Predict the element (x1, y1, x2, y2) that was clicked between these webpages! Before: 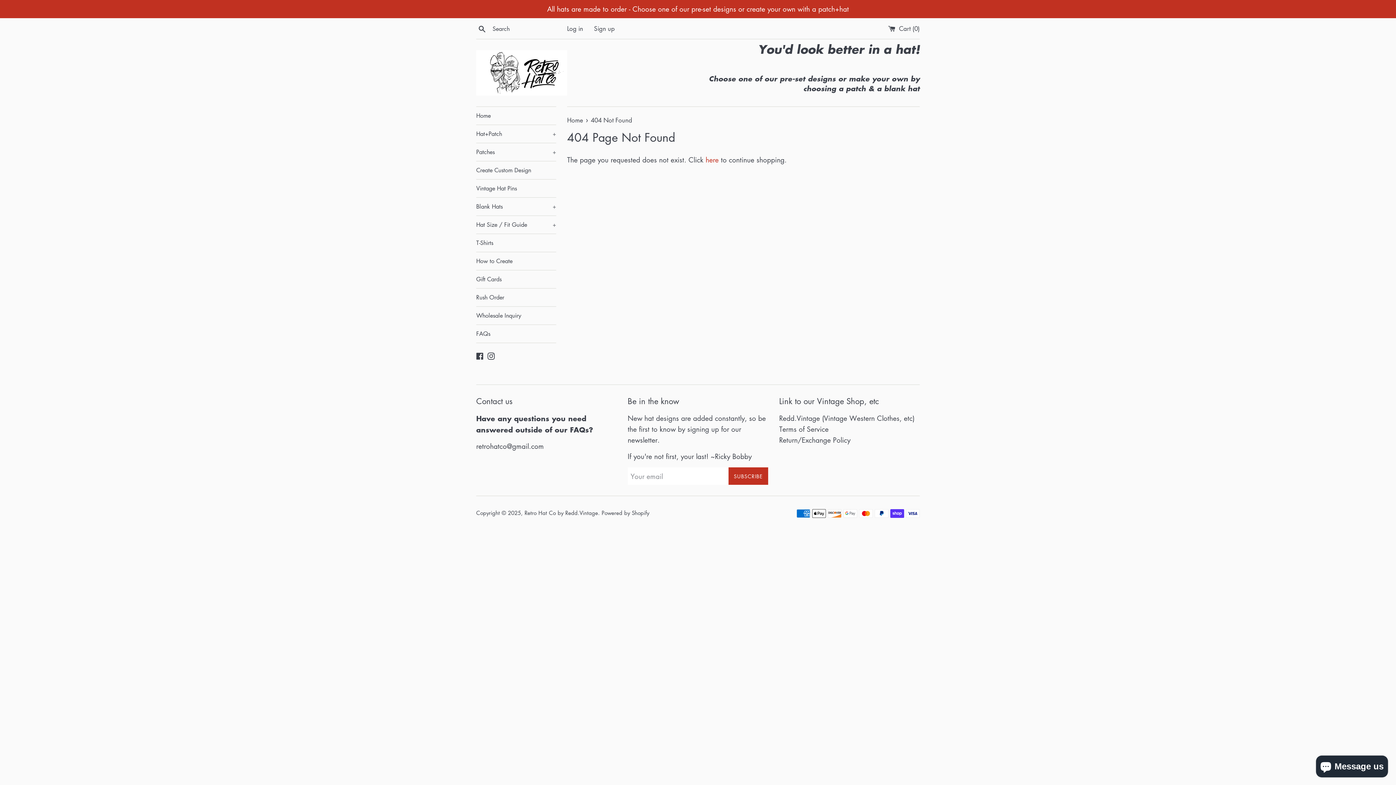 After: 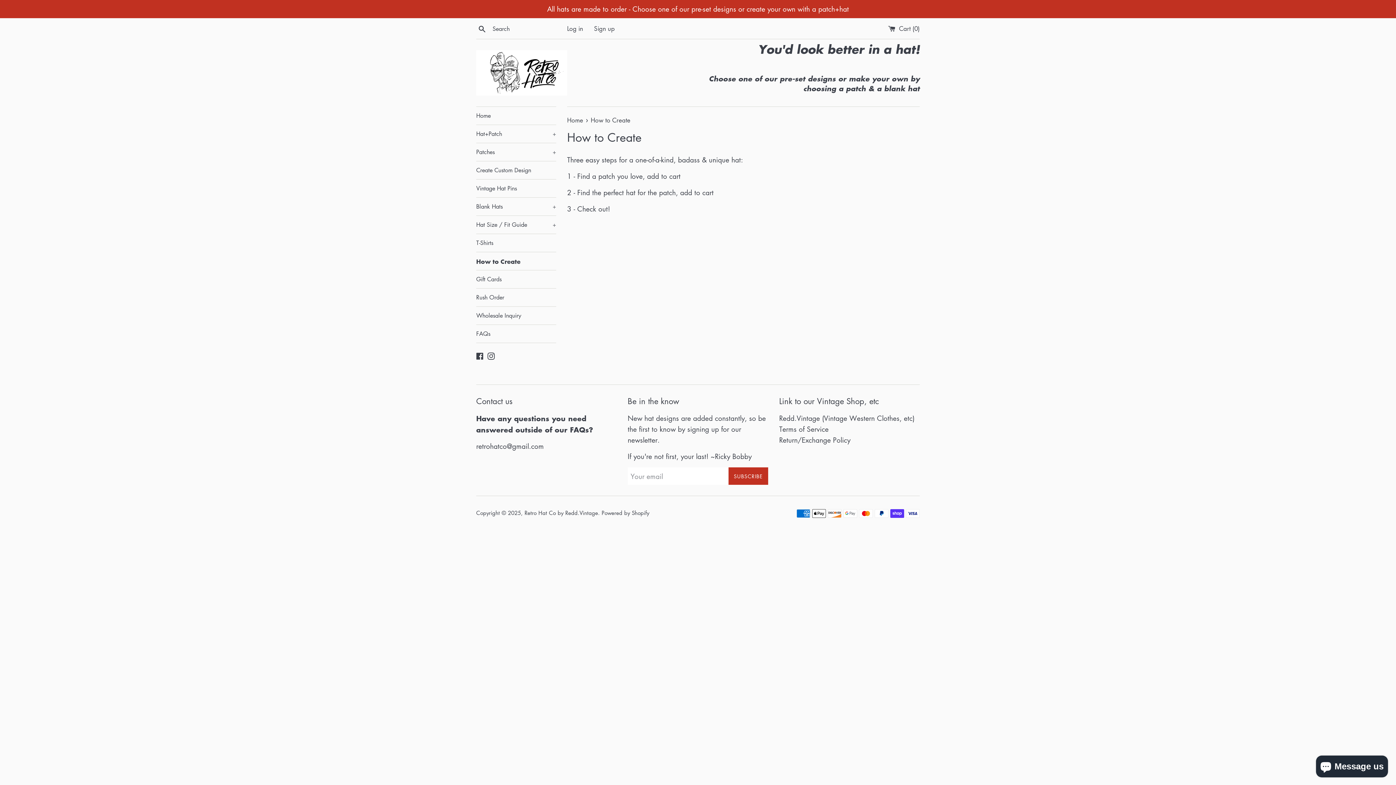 Action: label: How to Create bbox: (476, 252, 556, 270)